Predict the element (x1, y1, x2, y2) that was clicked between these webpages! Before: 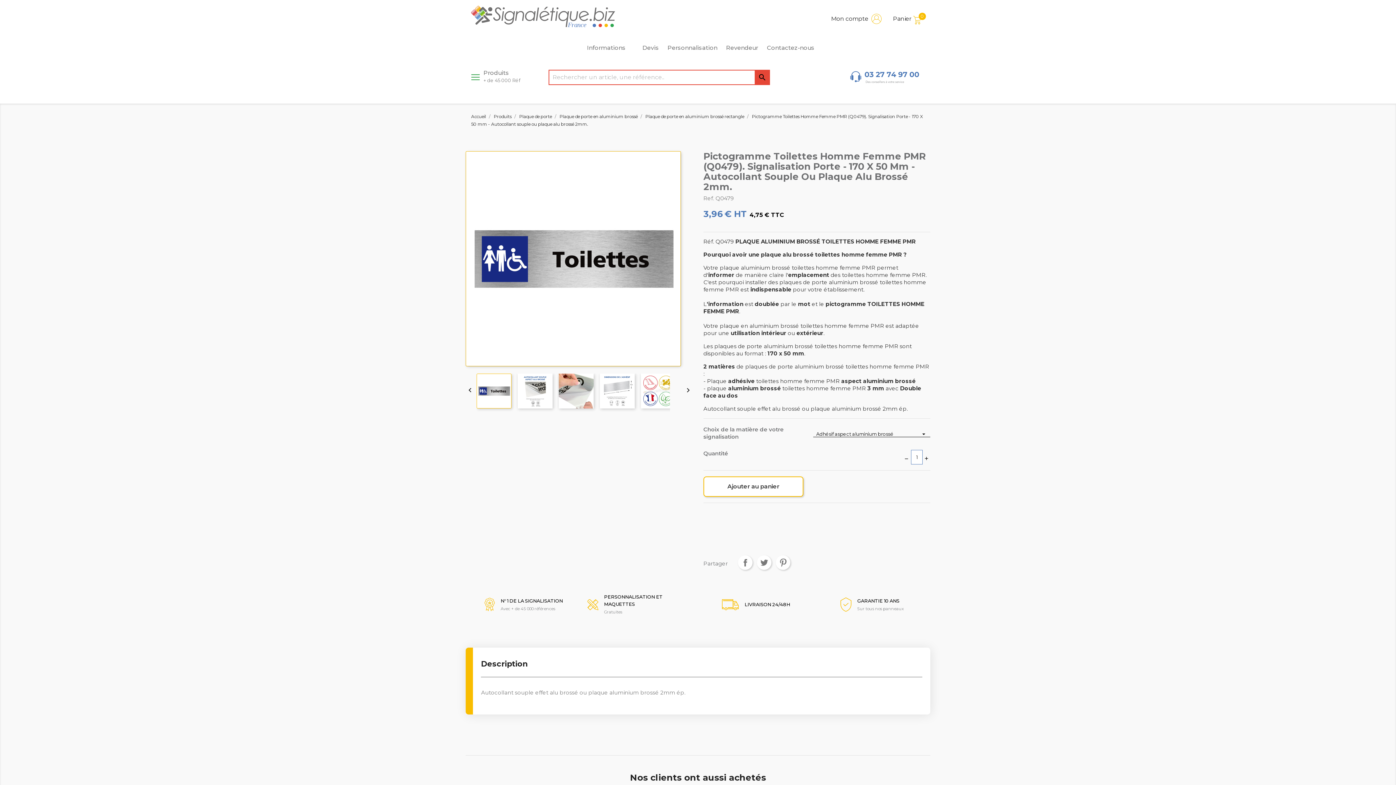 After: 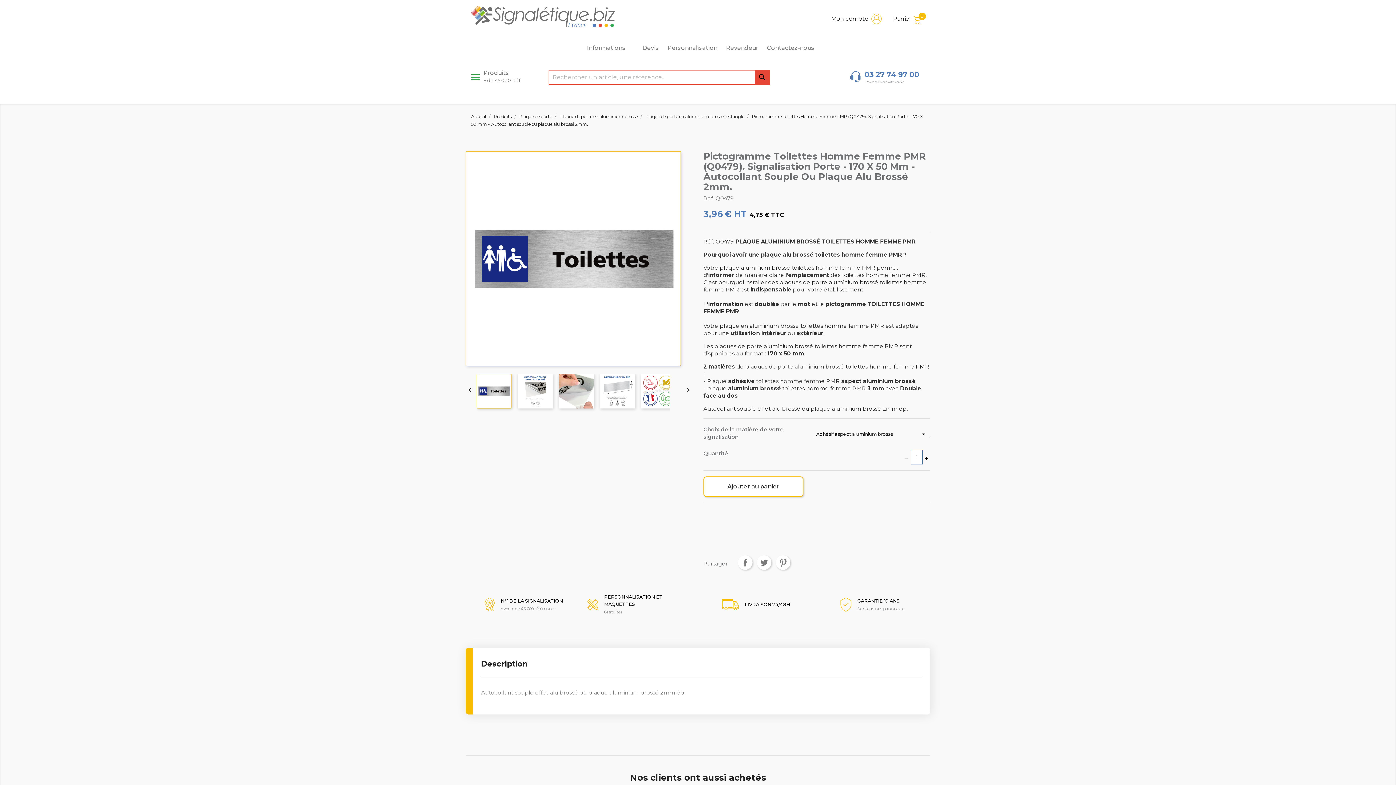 Action: bbox: (844, 71, 925, 83)